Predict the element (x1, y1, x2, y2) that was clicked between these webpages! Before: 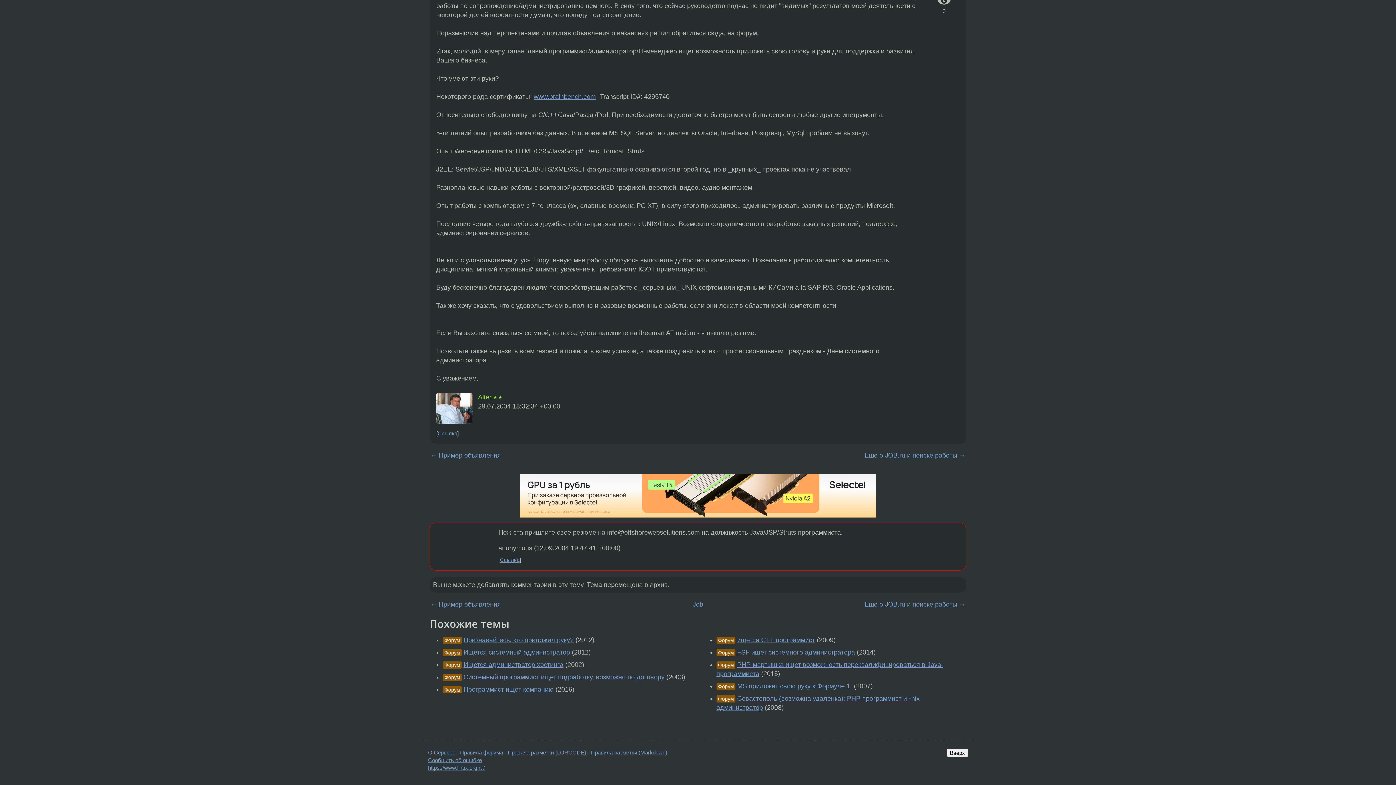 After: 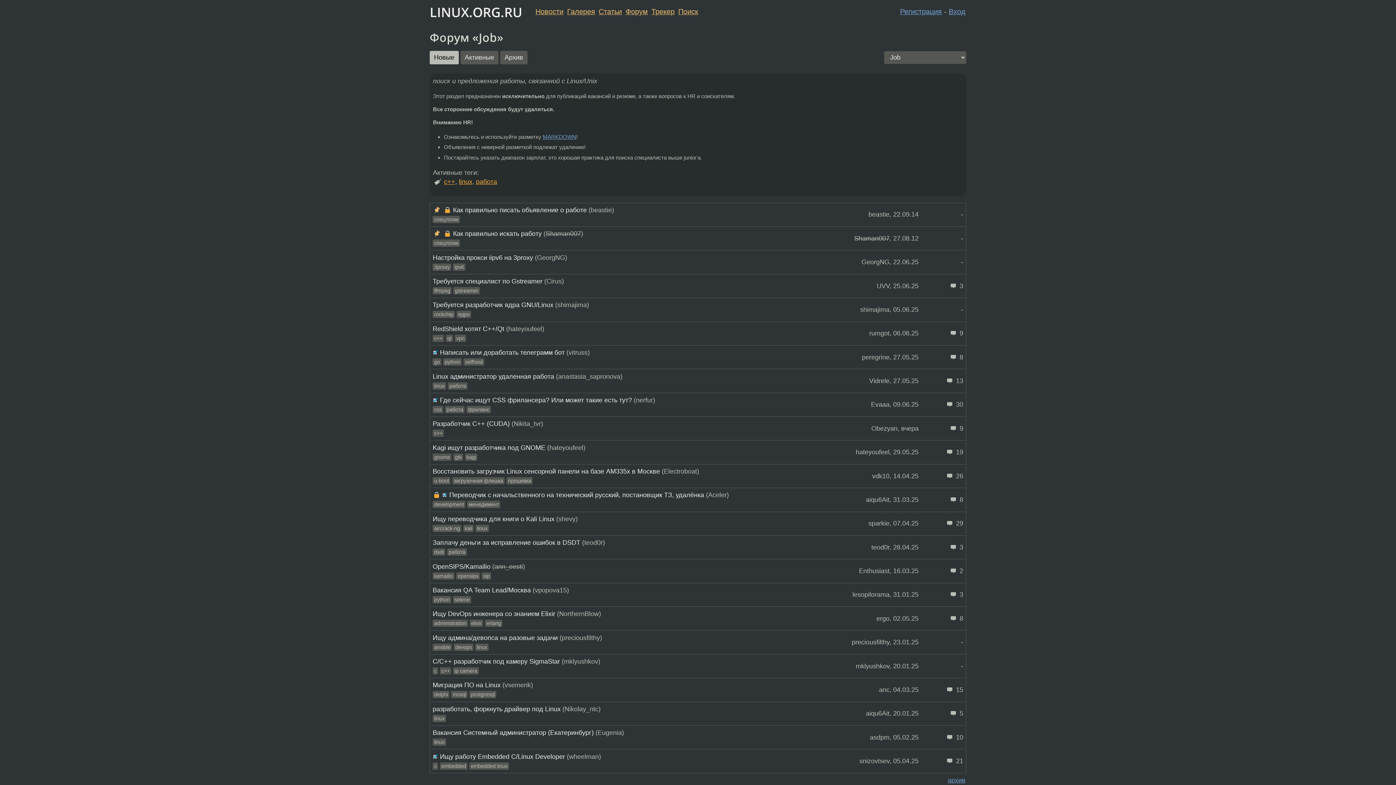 Action: label: Job bbox: (692, 600, 703, 608)